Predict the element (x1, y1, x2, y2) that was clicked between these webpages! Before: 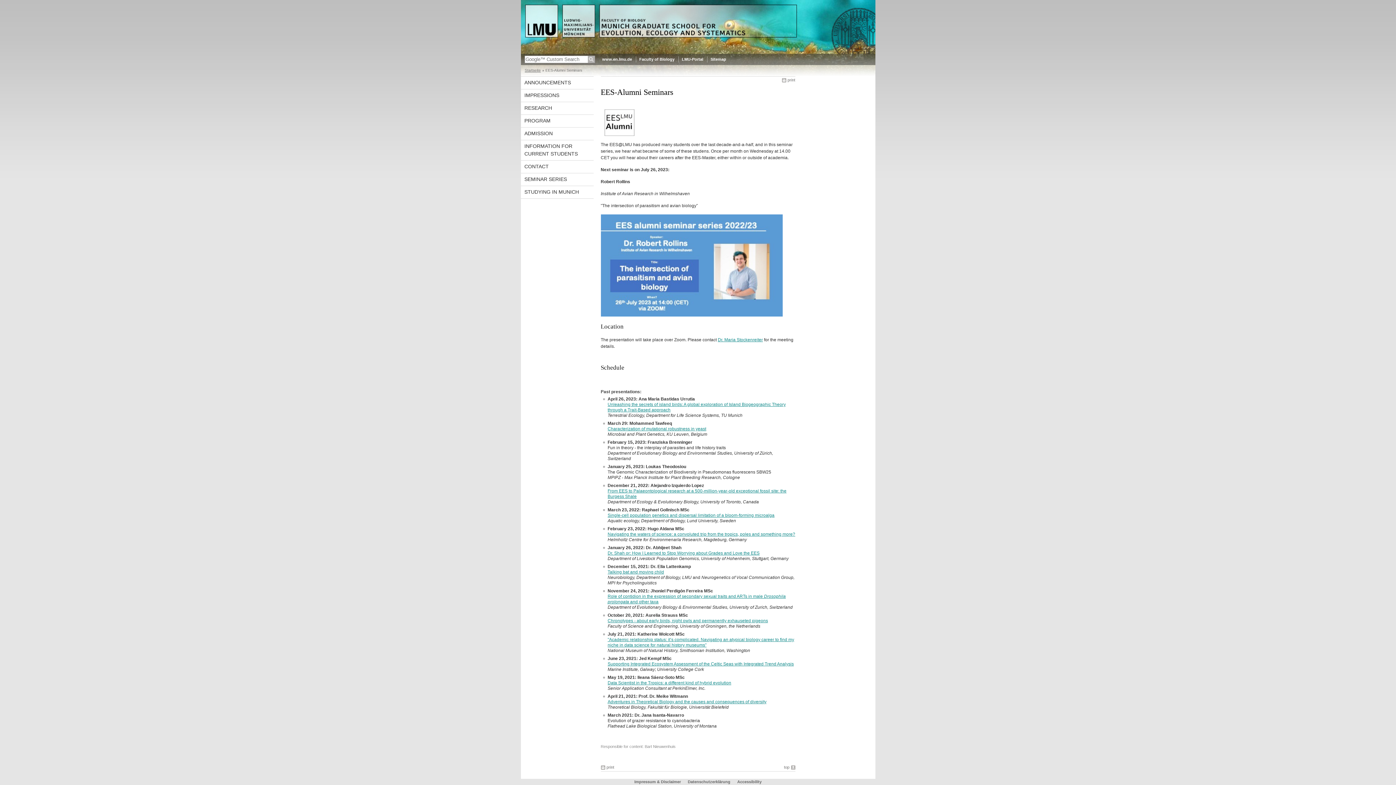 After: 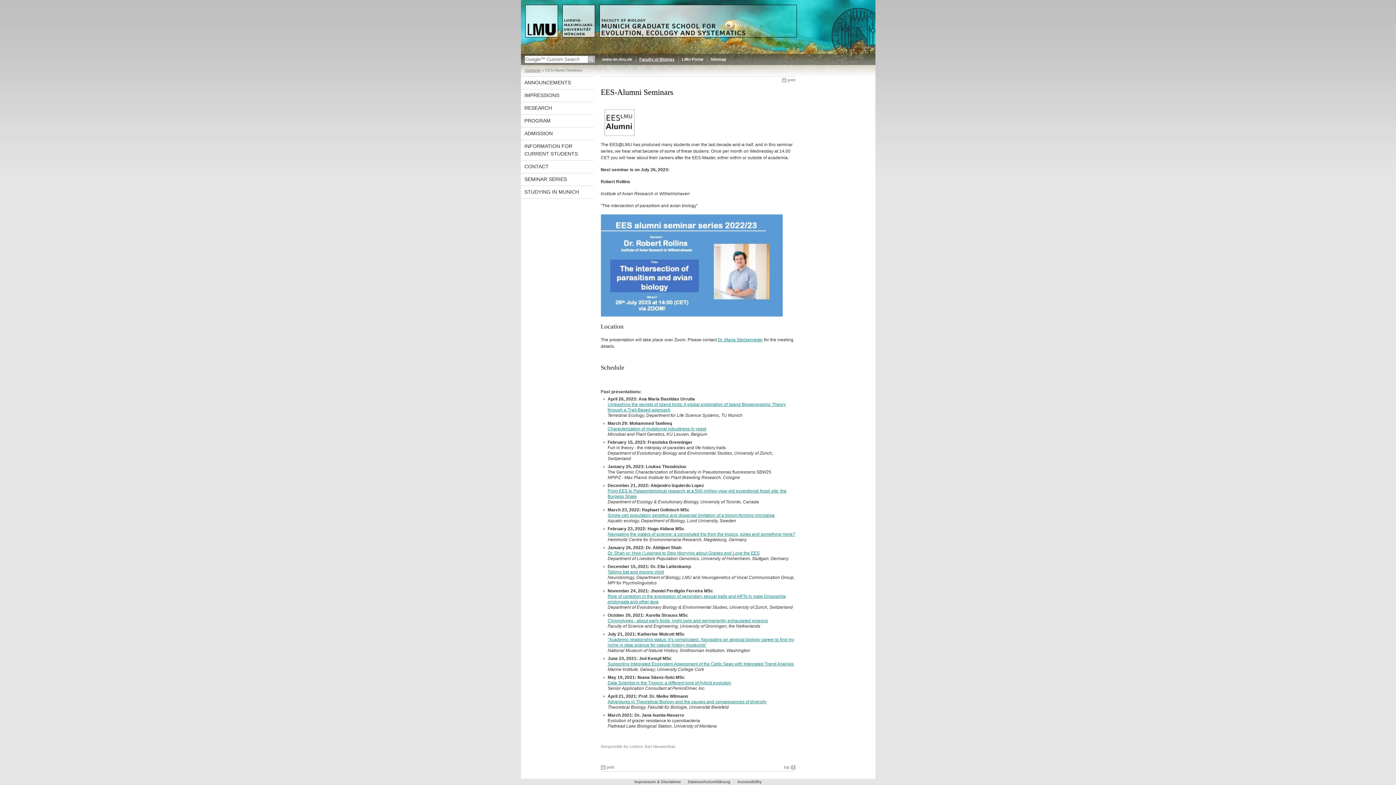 Action: bbox: (639, 53, 674, 65) label: Faculty of Biology